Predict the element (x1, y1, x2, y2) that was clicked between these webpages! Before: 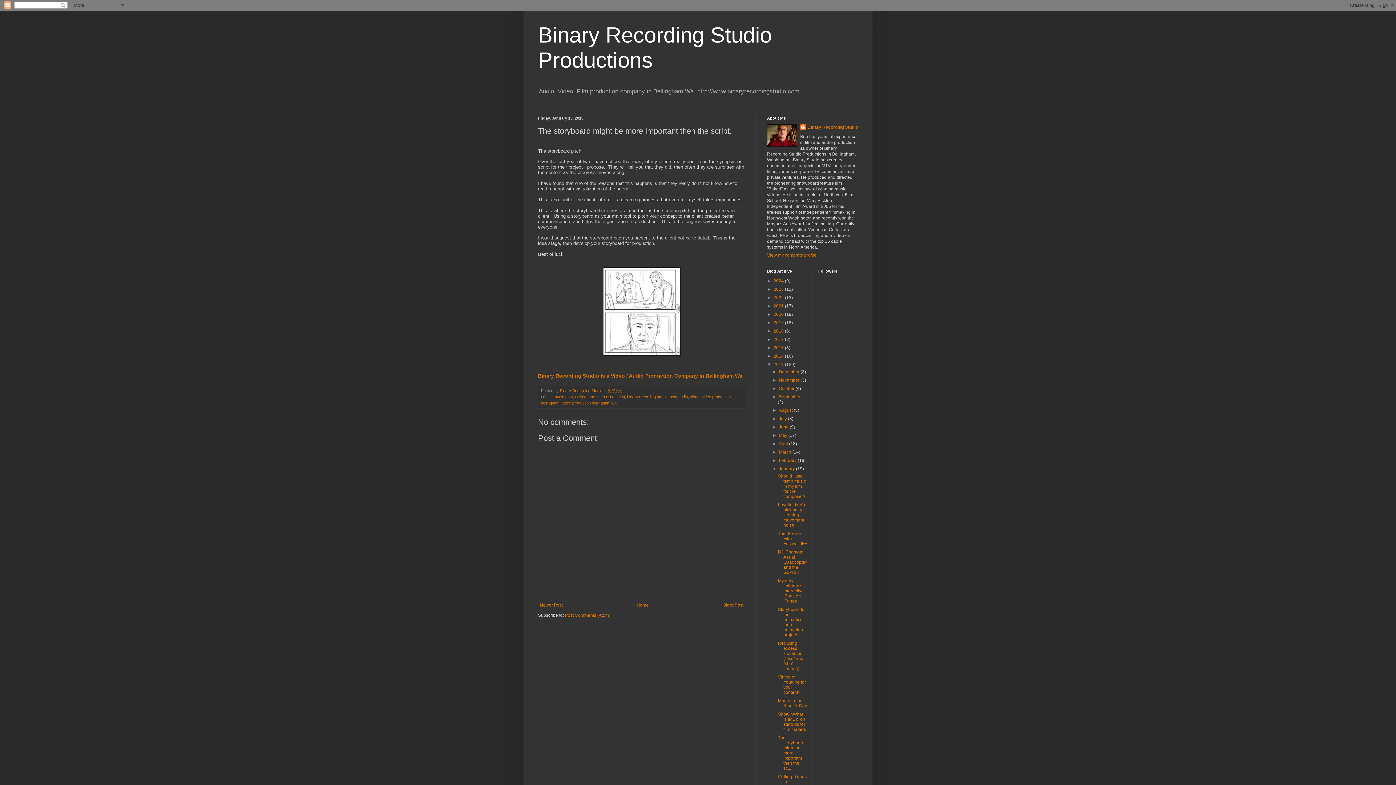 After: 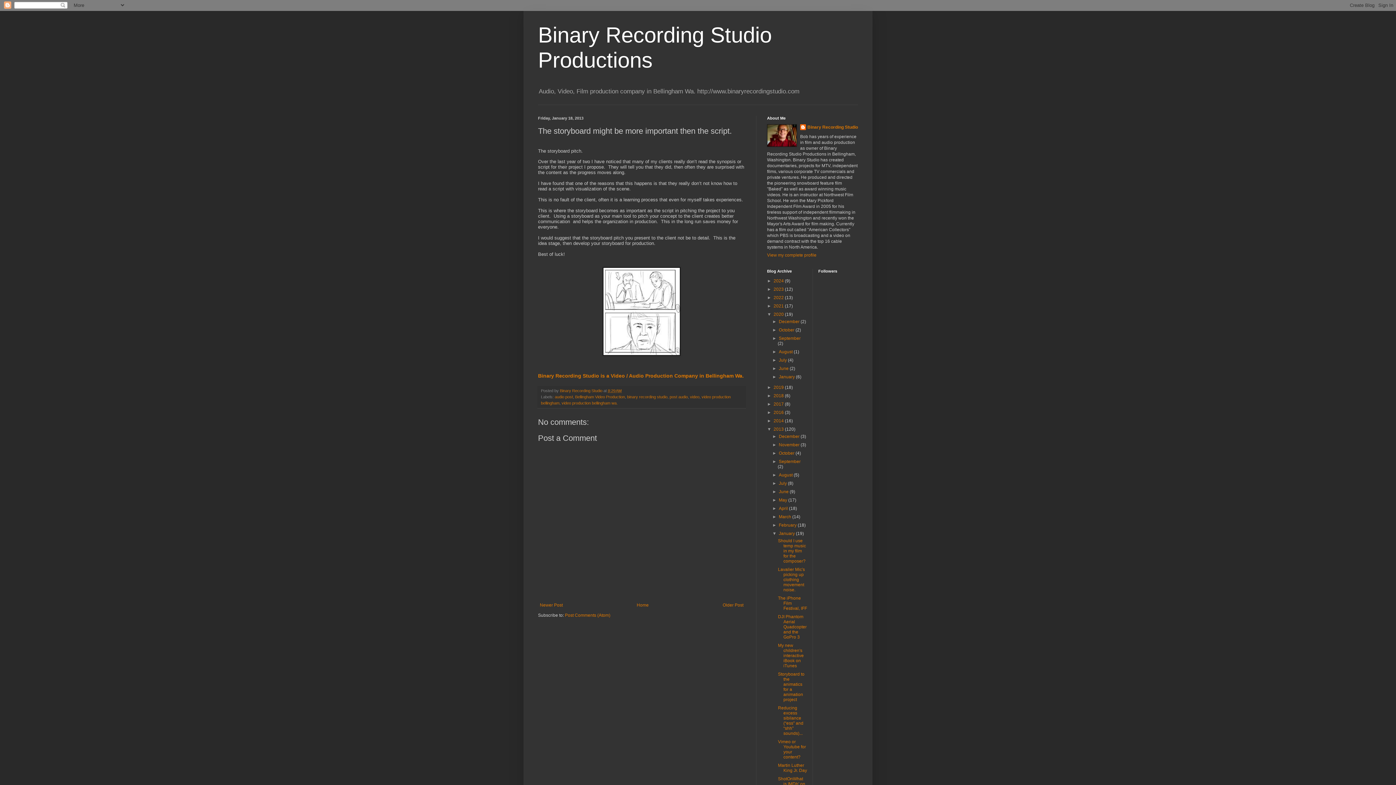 Action: label: ►   bbox: (767, 312, 773, 317)